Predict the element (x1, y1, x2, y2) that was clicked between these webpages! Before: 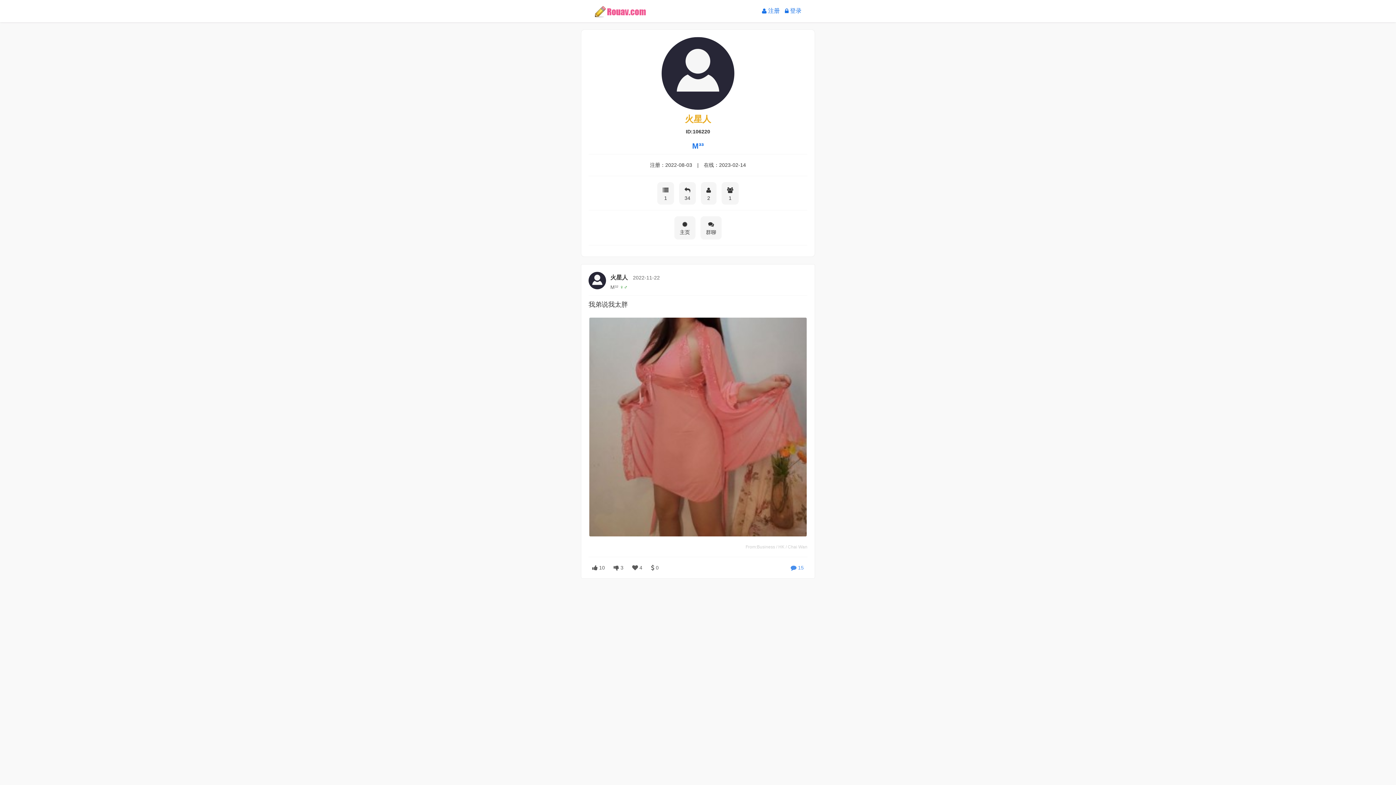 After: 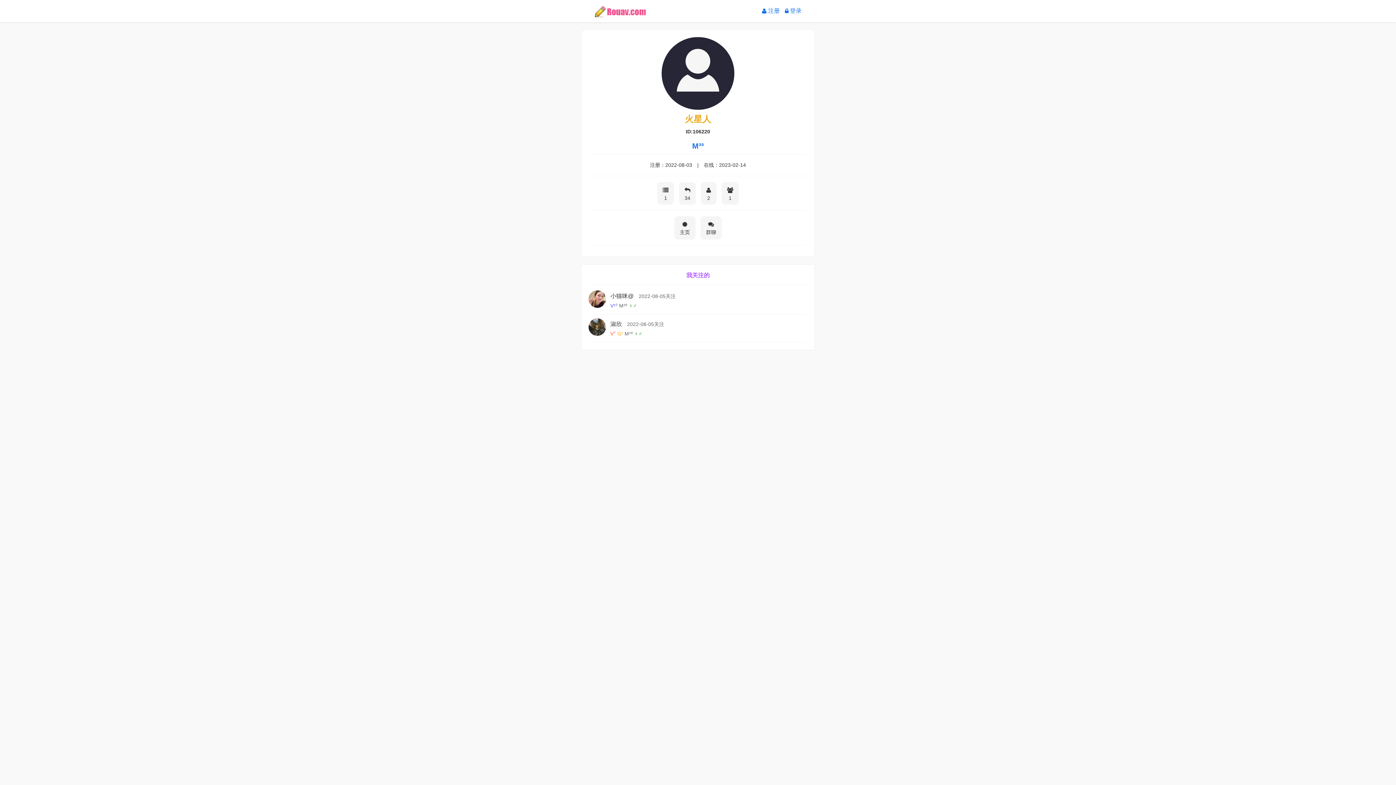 Action: label: 2 bbox: (699, 195, 718, 201)